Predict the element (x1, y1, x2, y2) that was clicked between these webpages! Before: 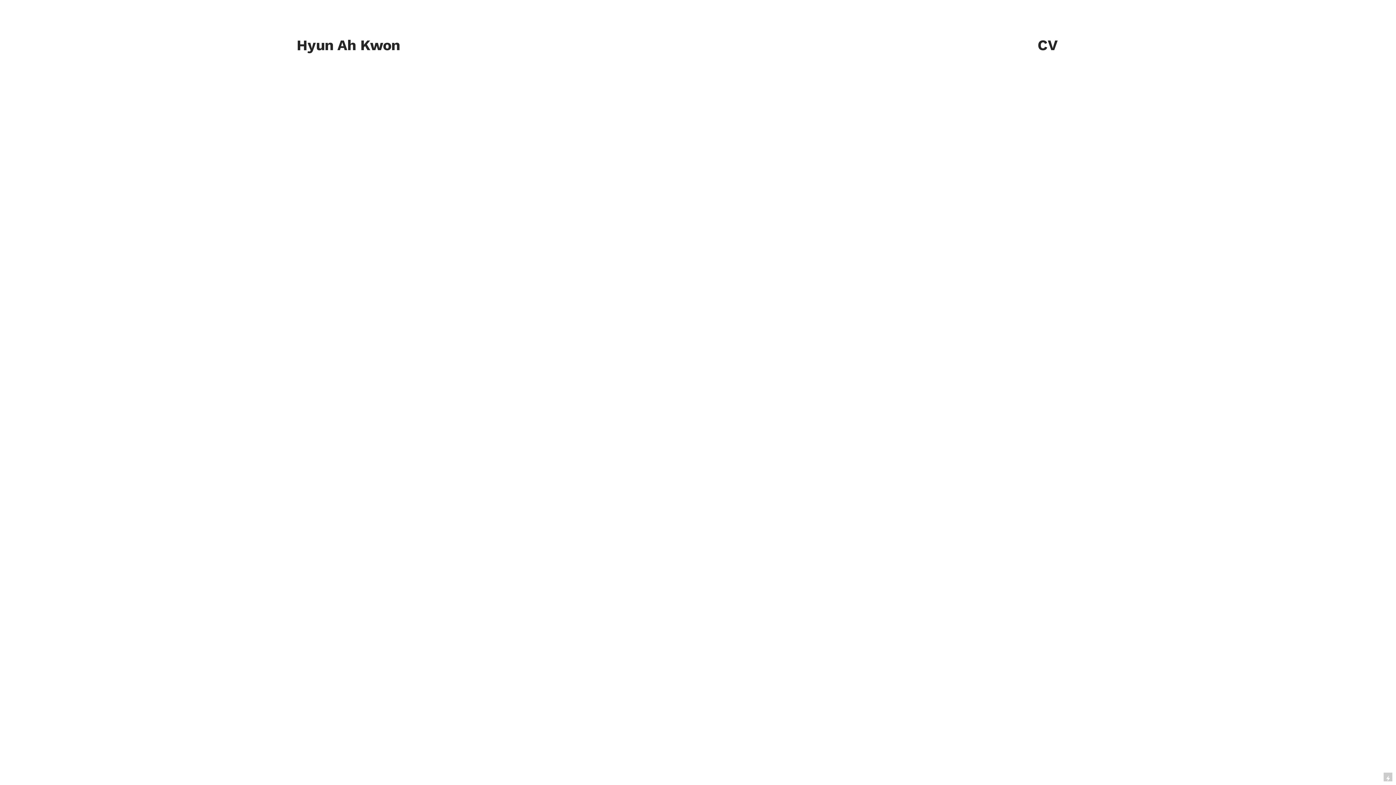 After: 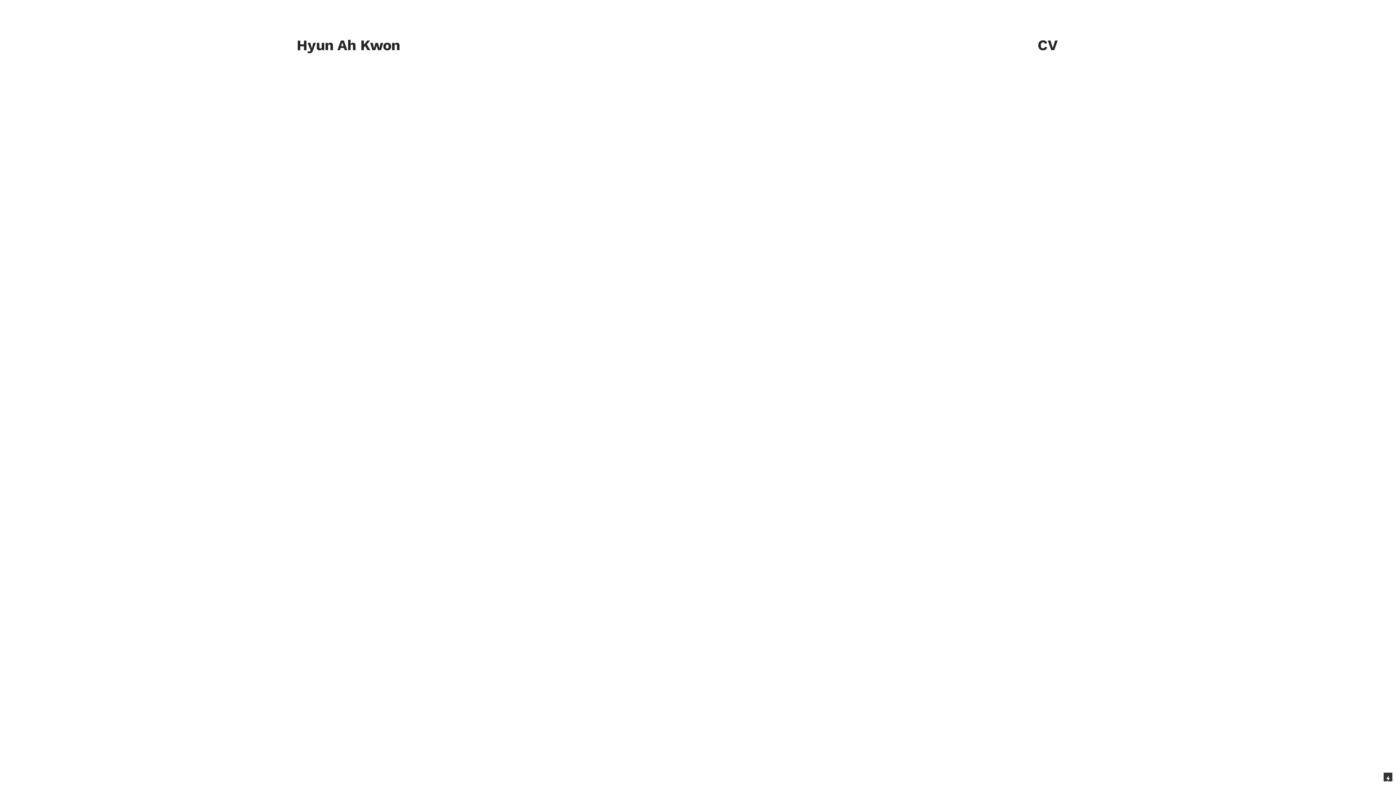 Action: bbox: (1384, 773, 1392, 781)